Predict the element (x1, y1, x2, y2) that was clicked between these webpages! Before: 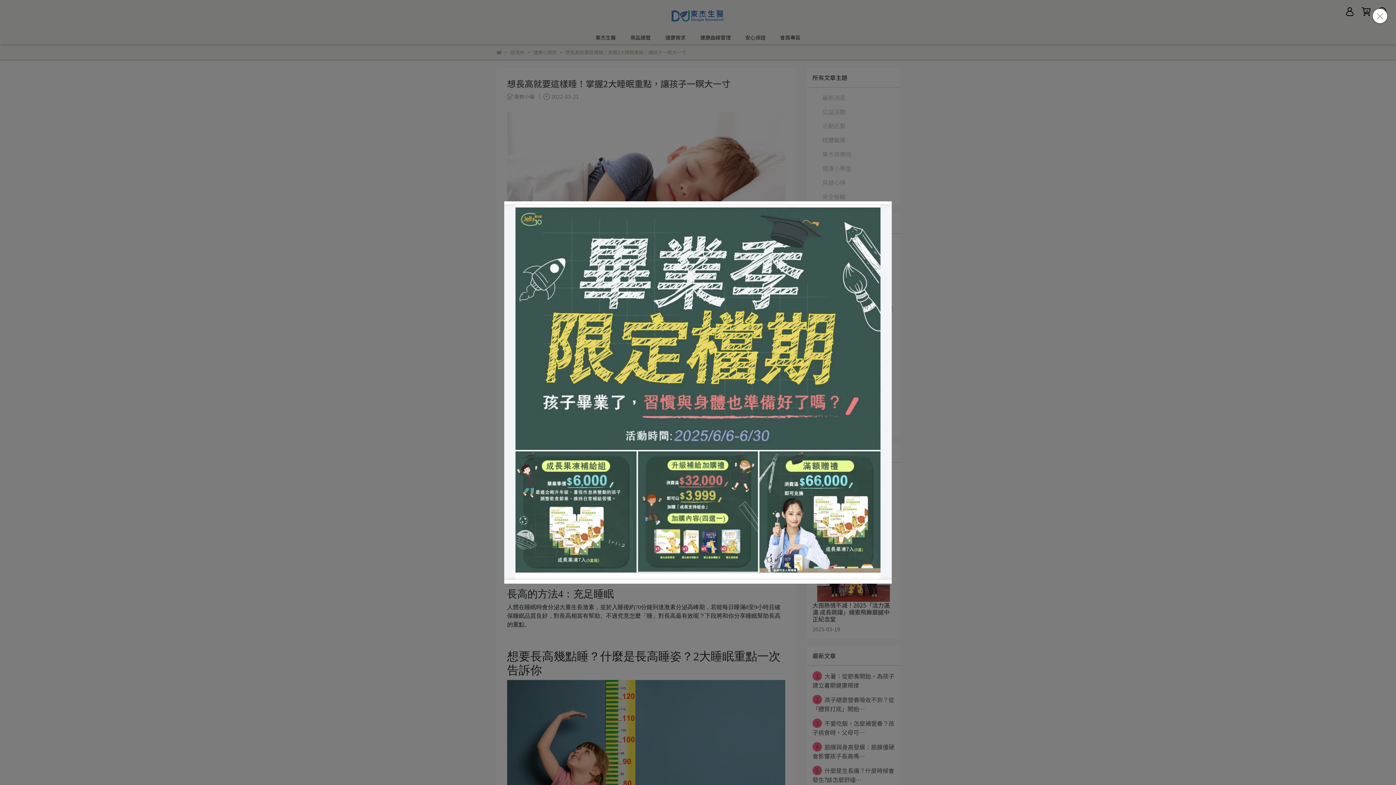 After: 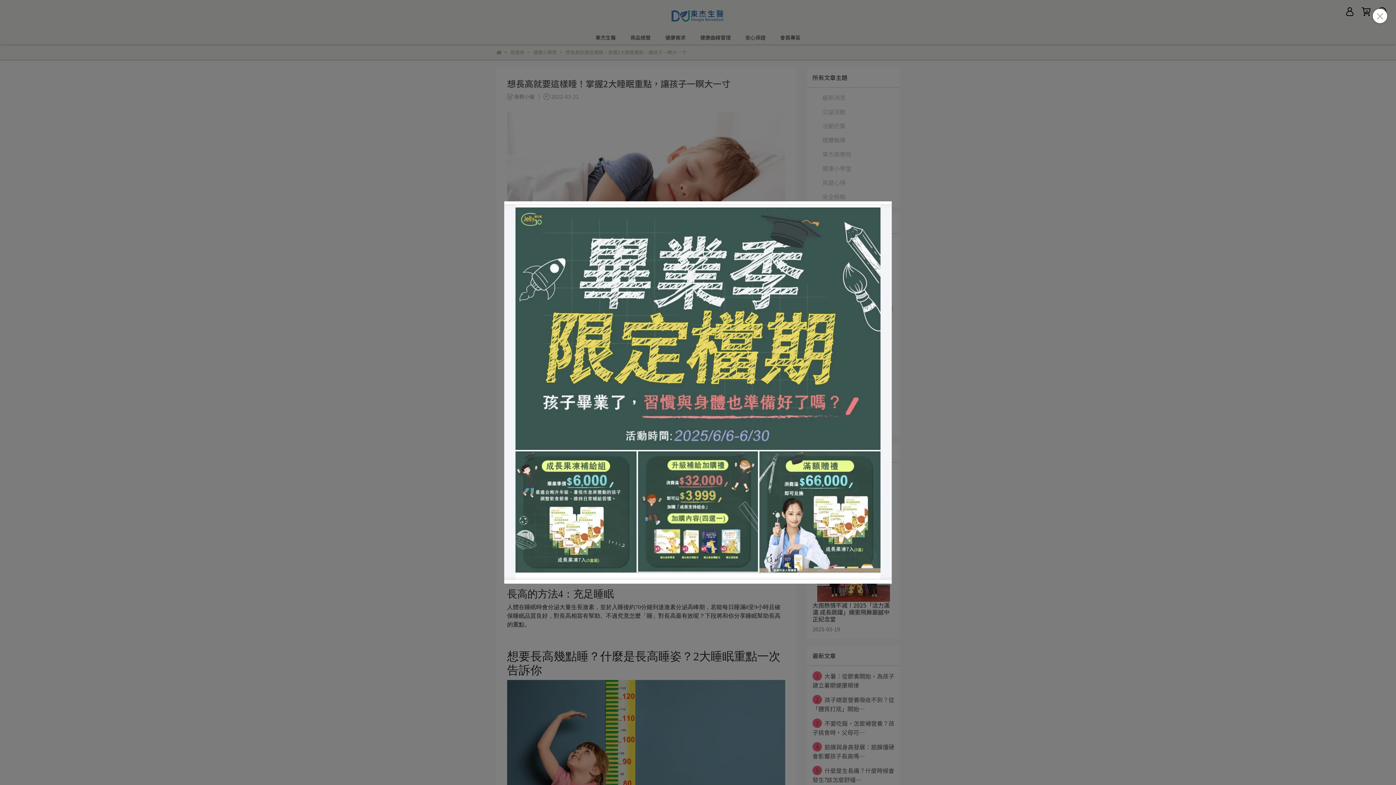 Action: bbox: (504, 201, 892, 584)